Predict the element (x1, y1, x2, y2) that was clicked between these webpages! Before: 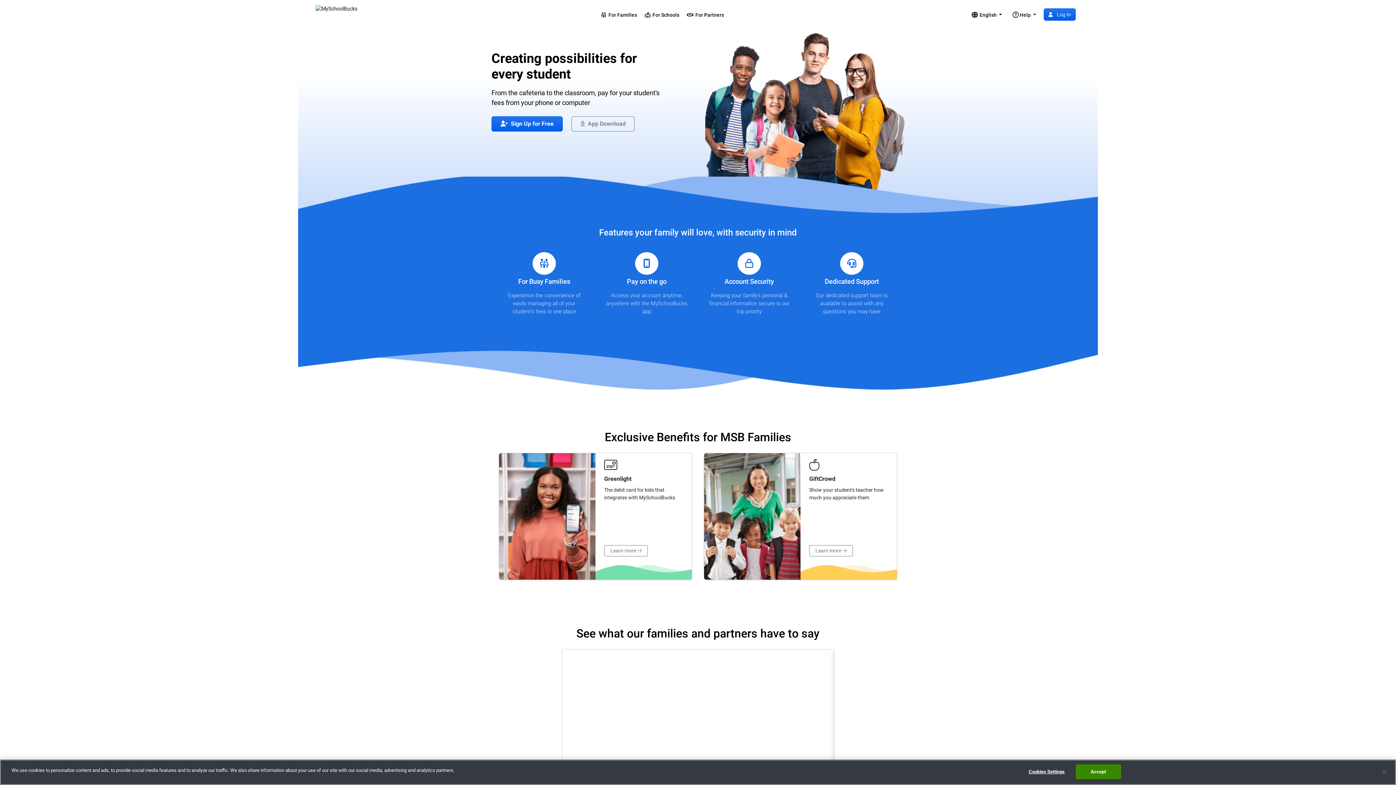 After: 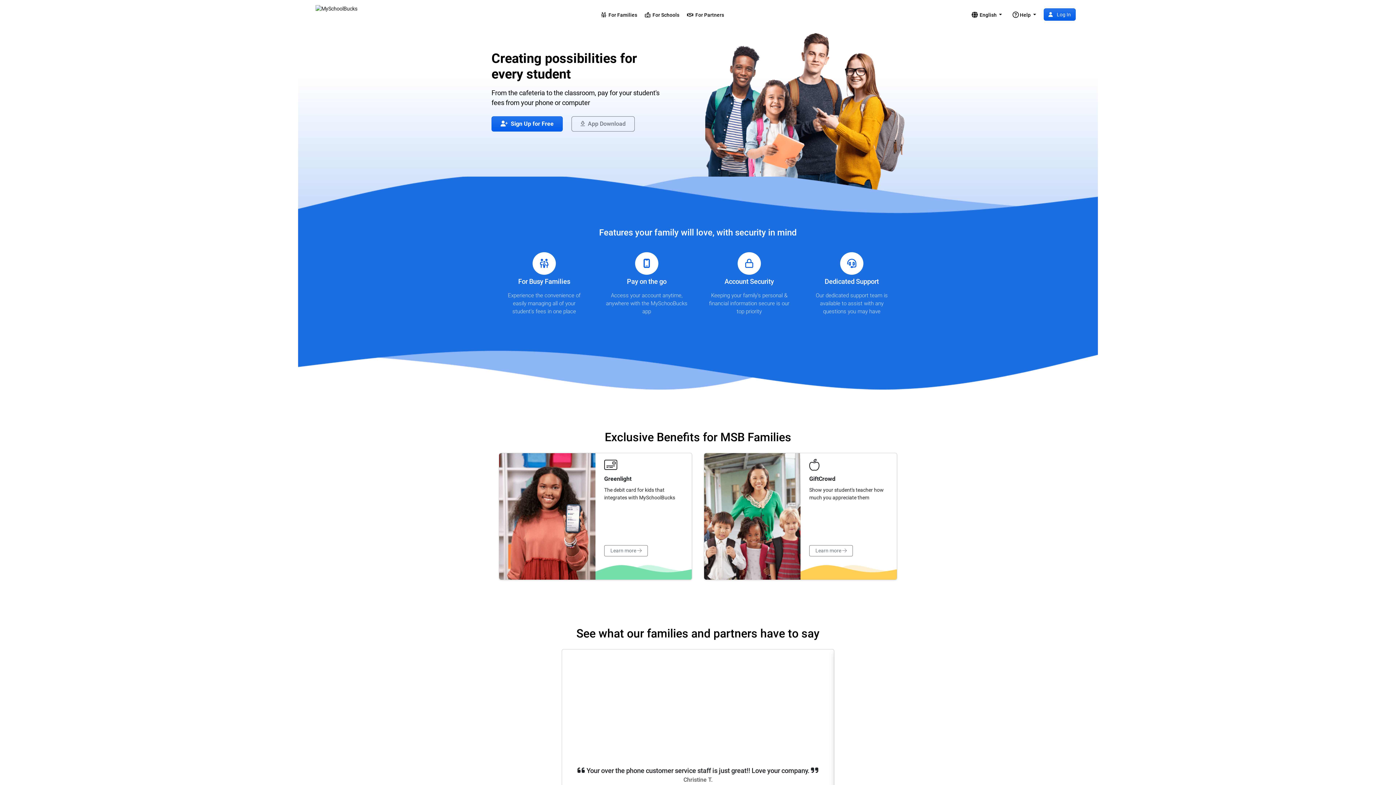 Action: bbox: (1075, 764, 1121, 779) label: Accept